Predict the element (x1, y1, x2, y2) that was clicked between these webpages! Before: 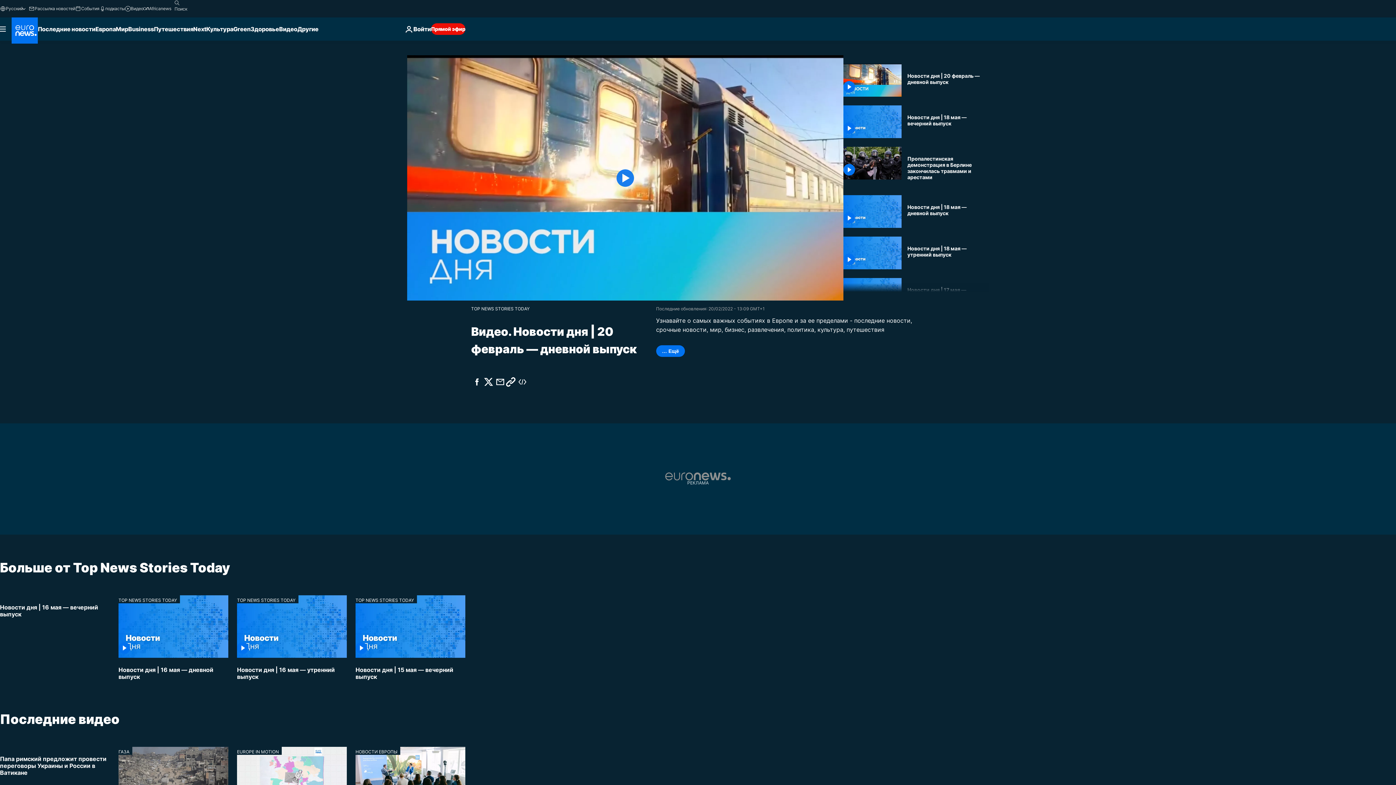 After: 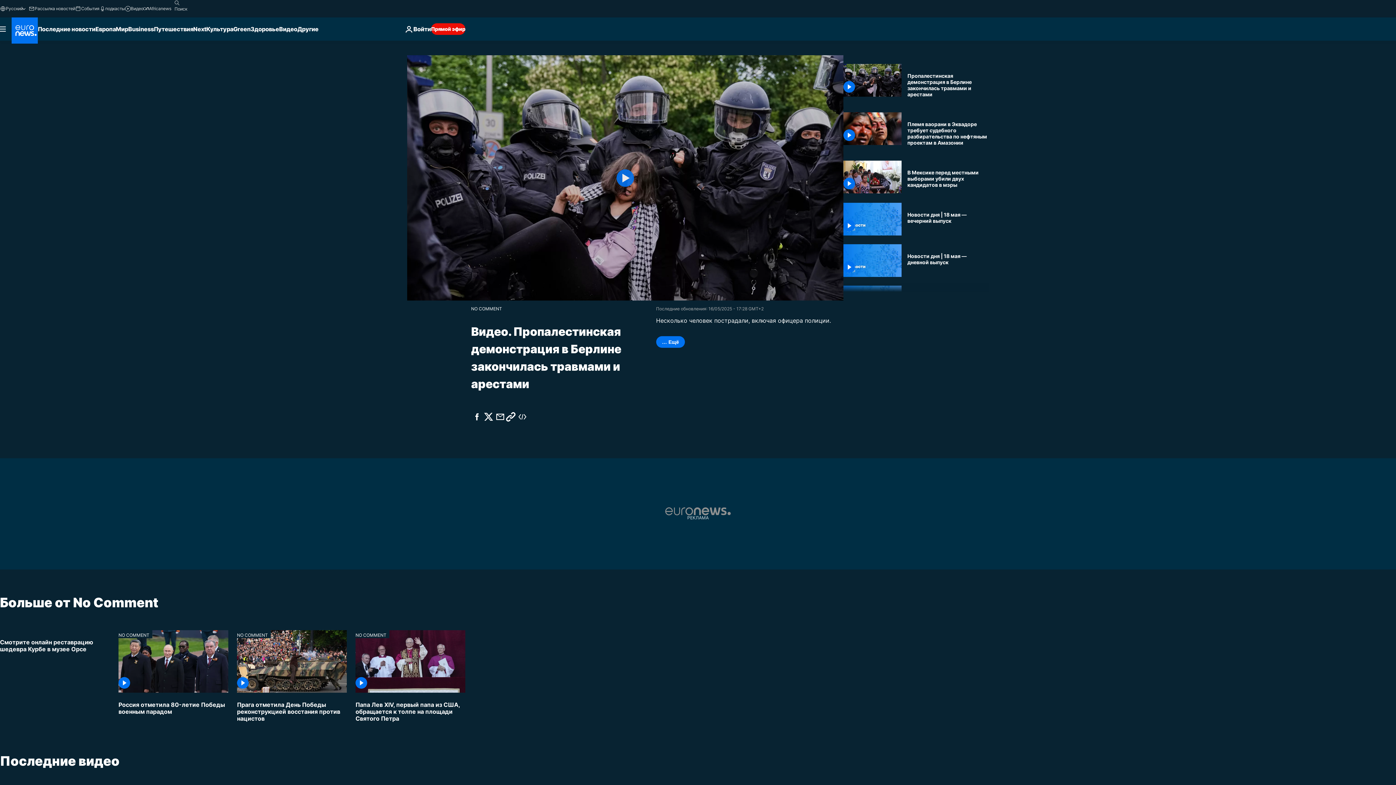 Action: bbox: (907, 155, 989, 180) label: Пропалестинская демонстрация в Берлине закончилась травмами и арестами